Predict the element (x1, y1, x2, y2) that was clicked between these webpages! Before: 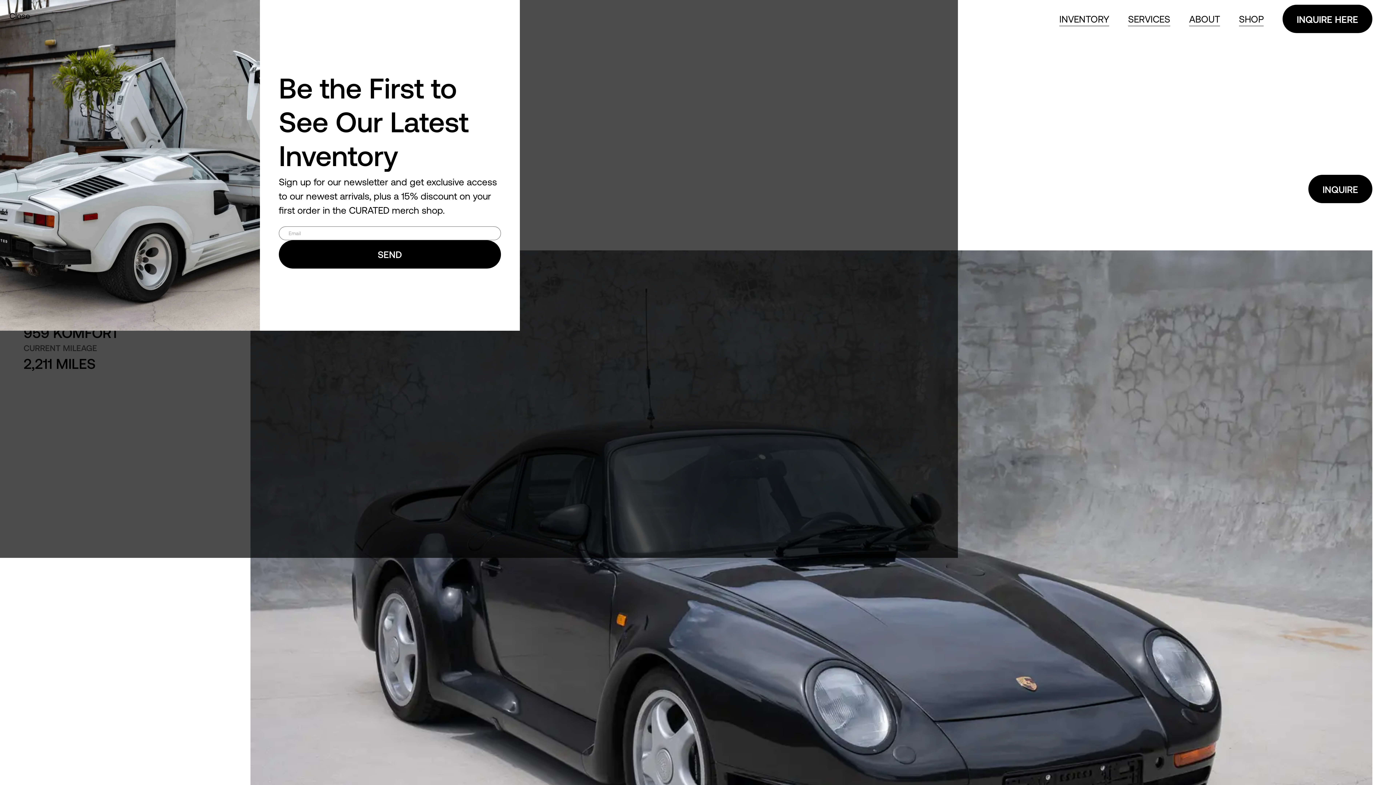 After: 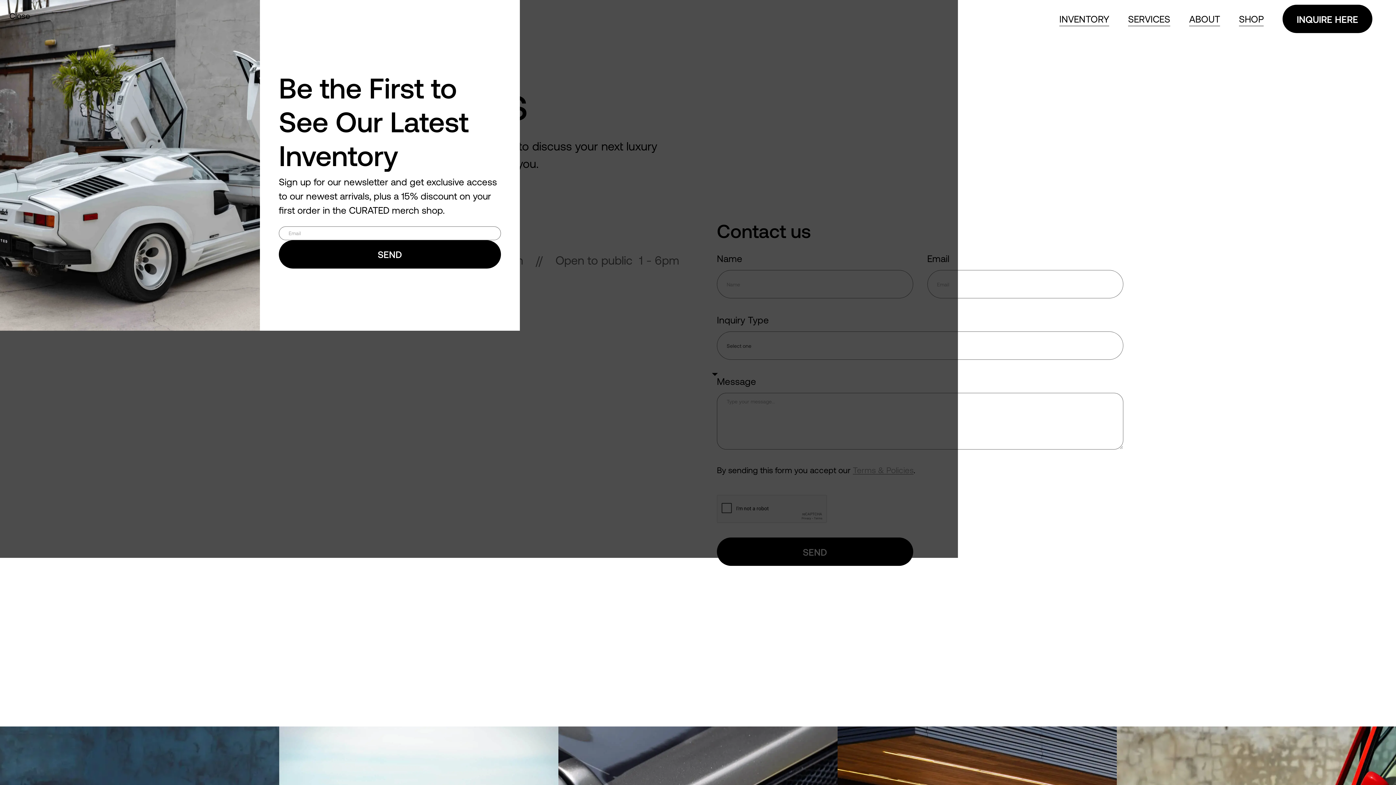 Action: bbox: (1282, 4, 1372, 33) label: INQUIRE HERE
INQUIRE HERE